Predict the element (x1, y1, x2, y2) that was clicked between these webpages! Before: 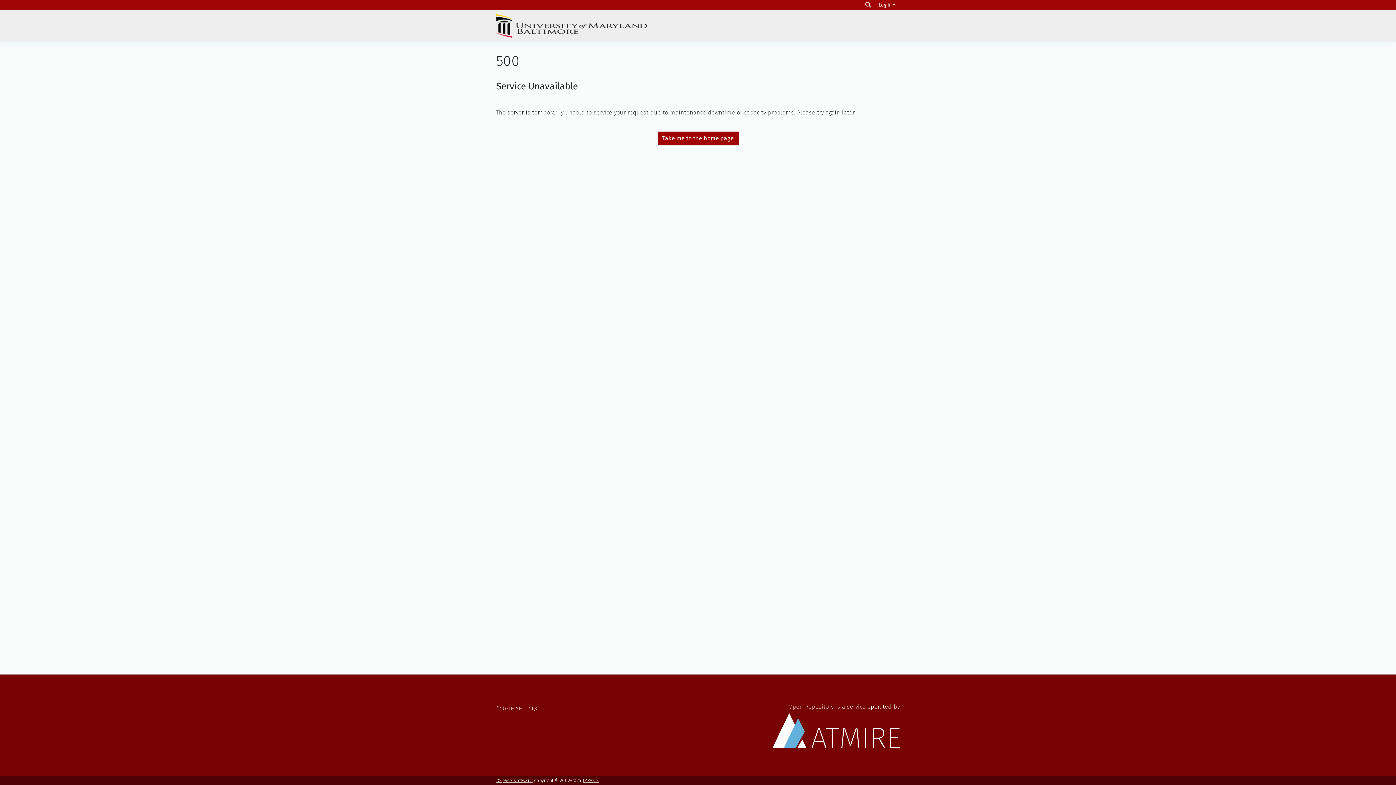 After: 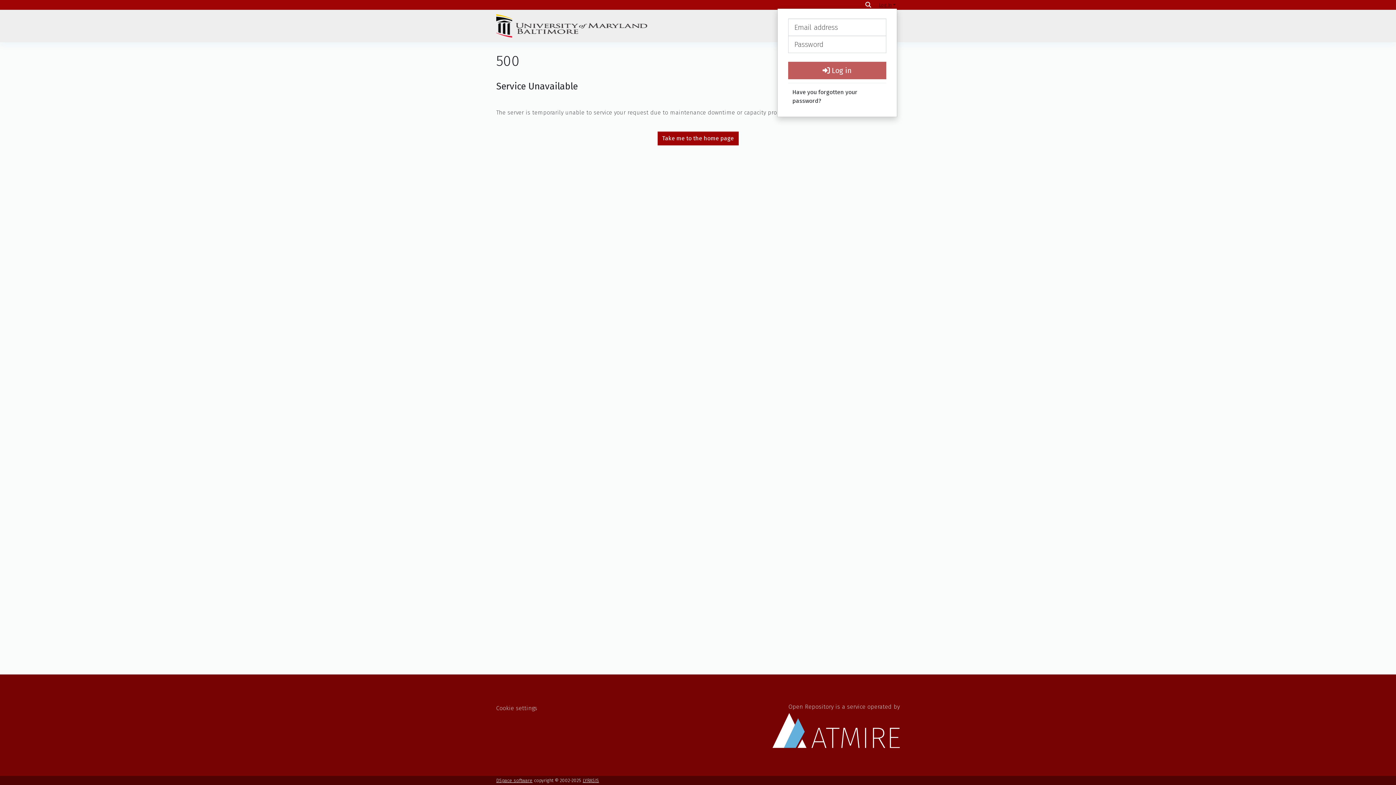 Action: label: Log In bbox: (877, 2, 897, 7)